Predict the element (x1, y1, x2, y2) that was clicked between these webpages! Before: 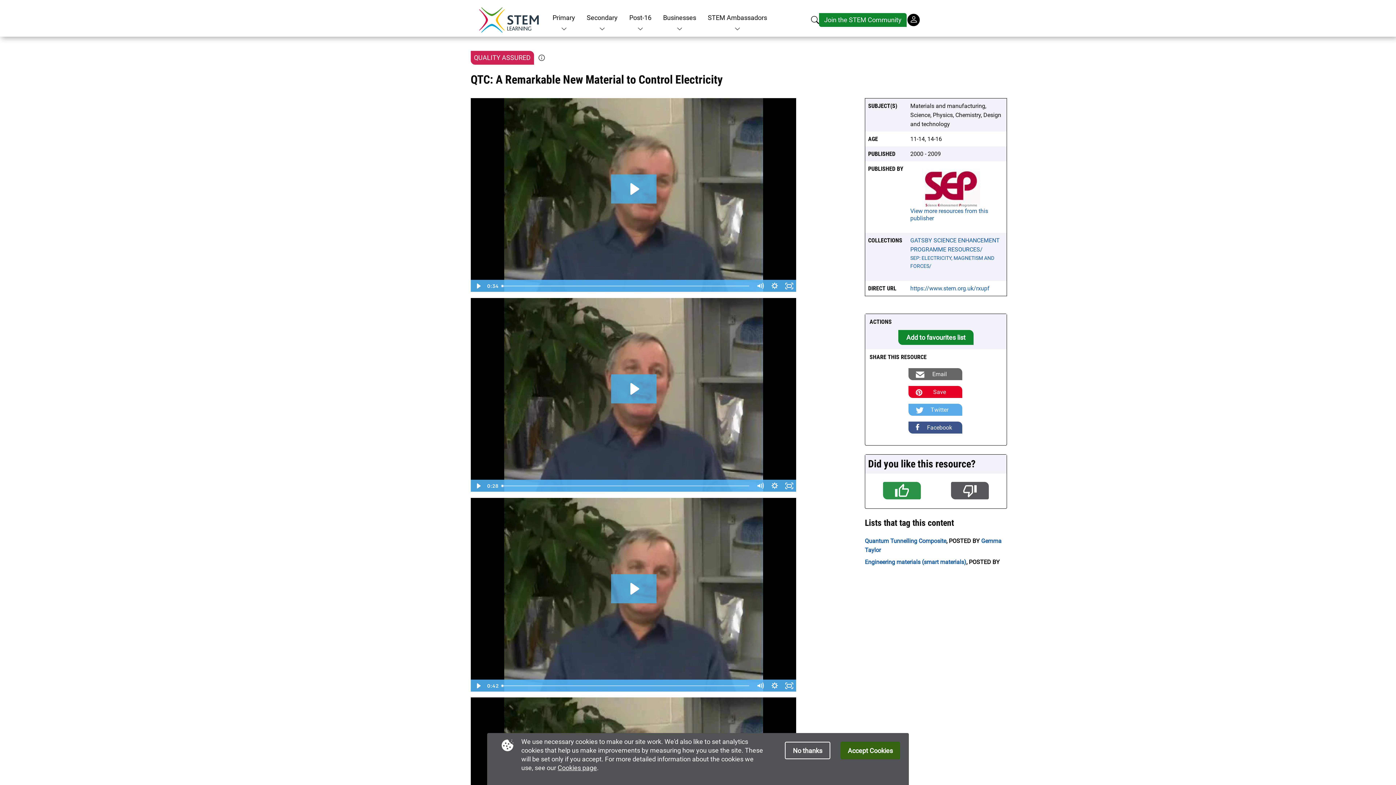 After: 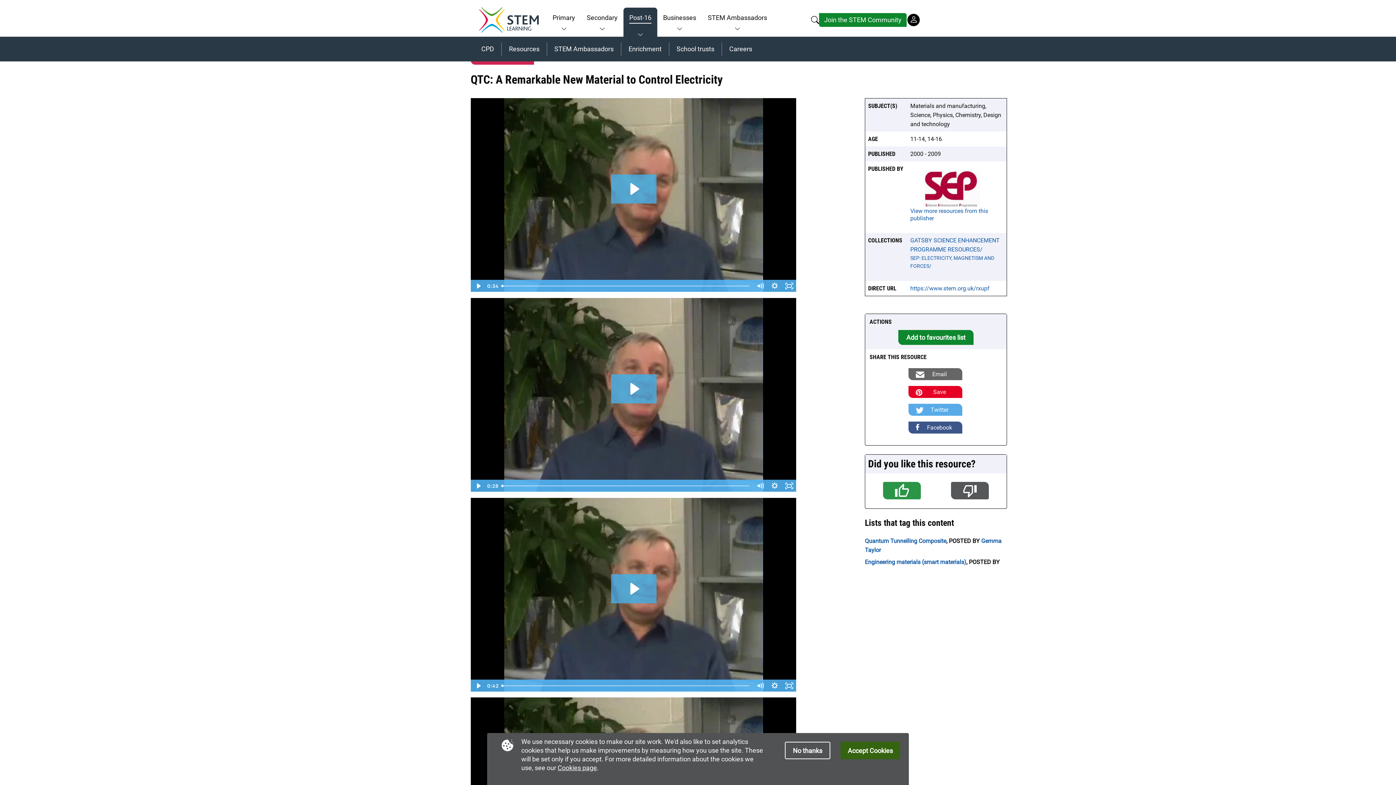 Action: bbox: (635, 25, 646, 32) label: Expand menu for Post-16